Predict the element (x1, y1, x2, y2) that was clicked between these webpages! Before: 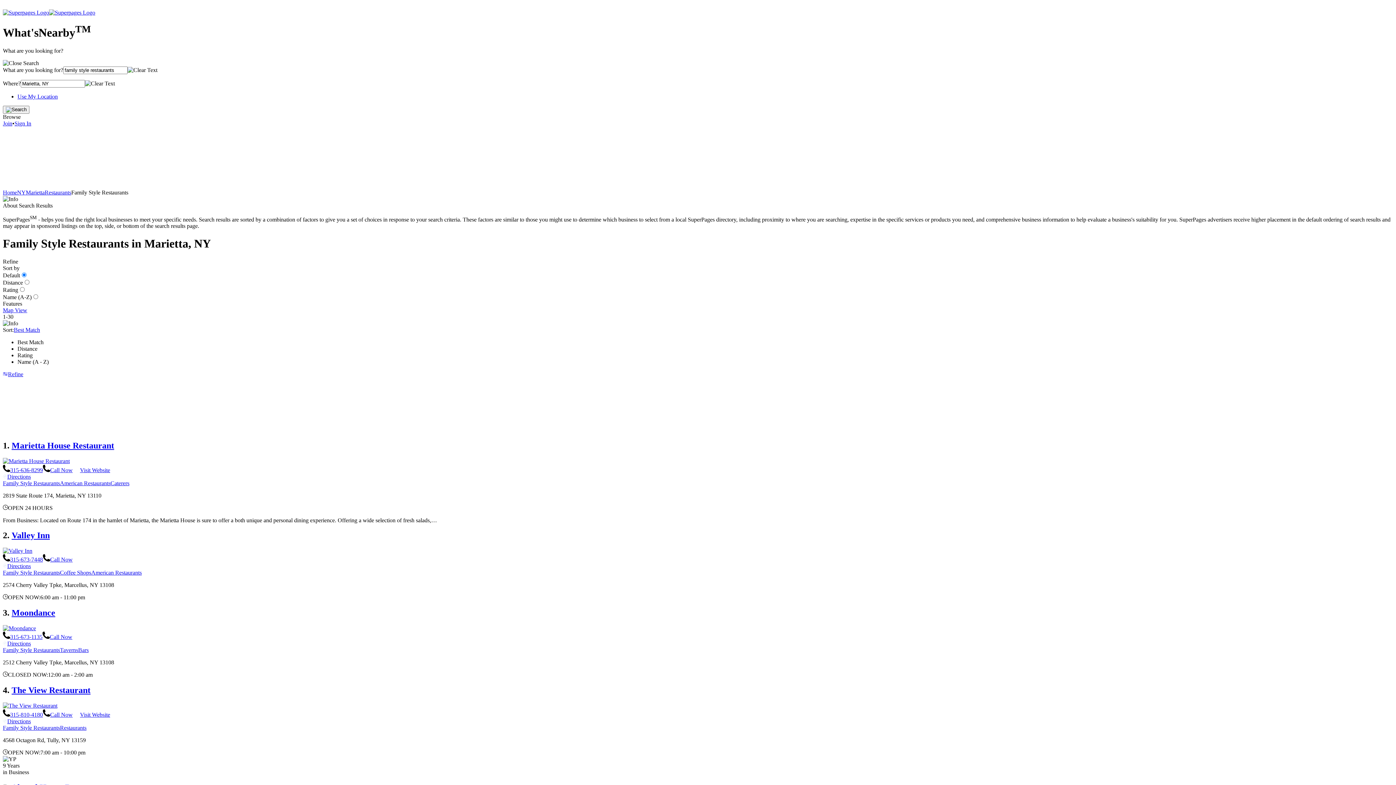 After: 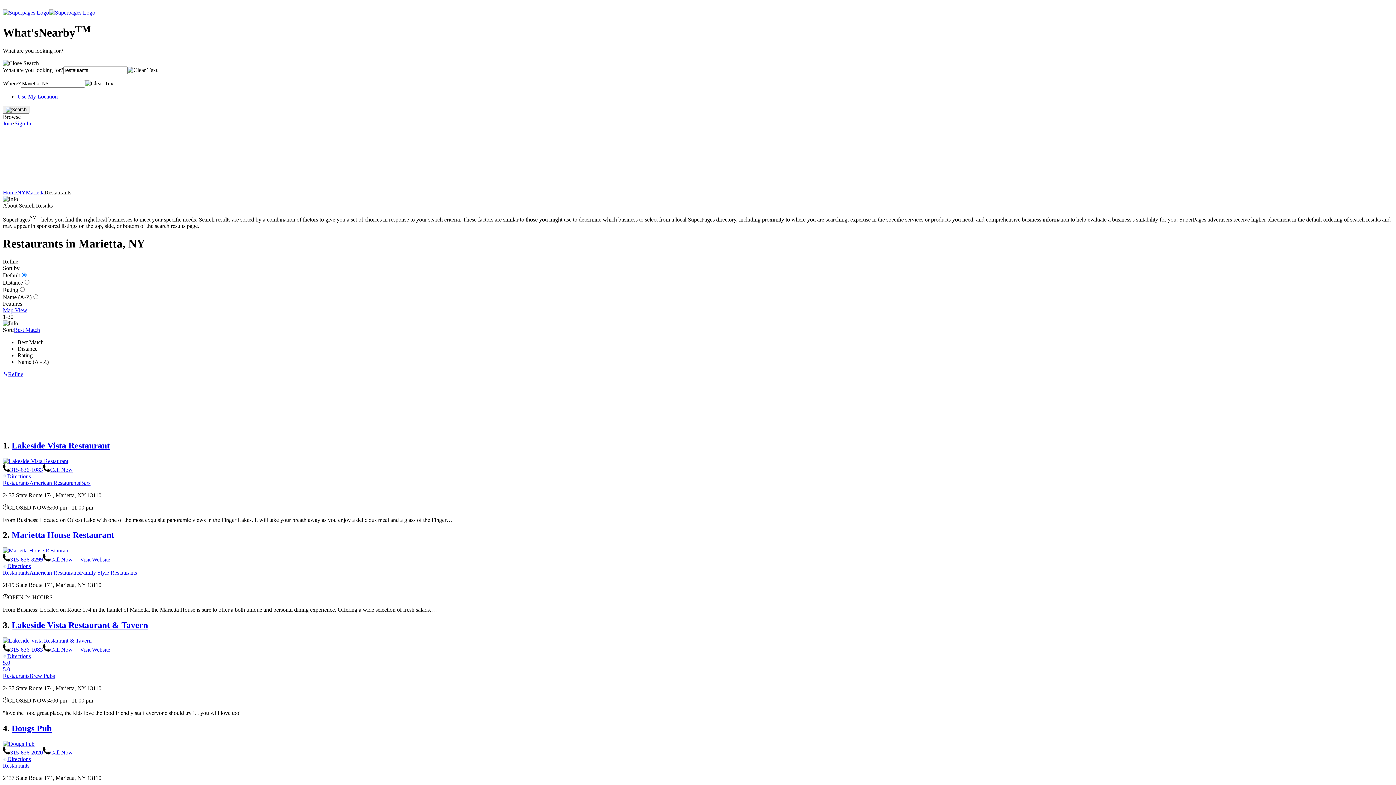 Action: bbox: (44, 189, 71, 195) label: Restaurants